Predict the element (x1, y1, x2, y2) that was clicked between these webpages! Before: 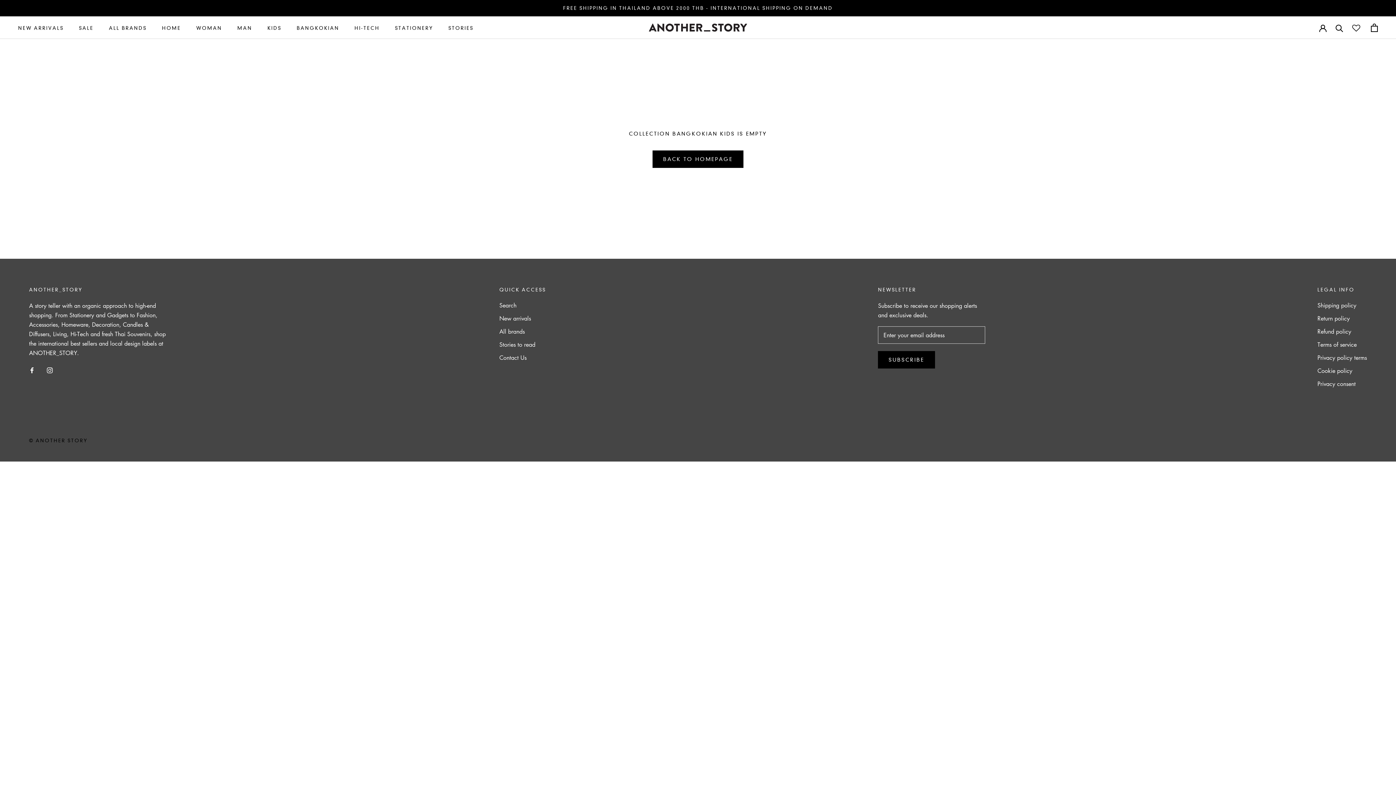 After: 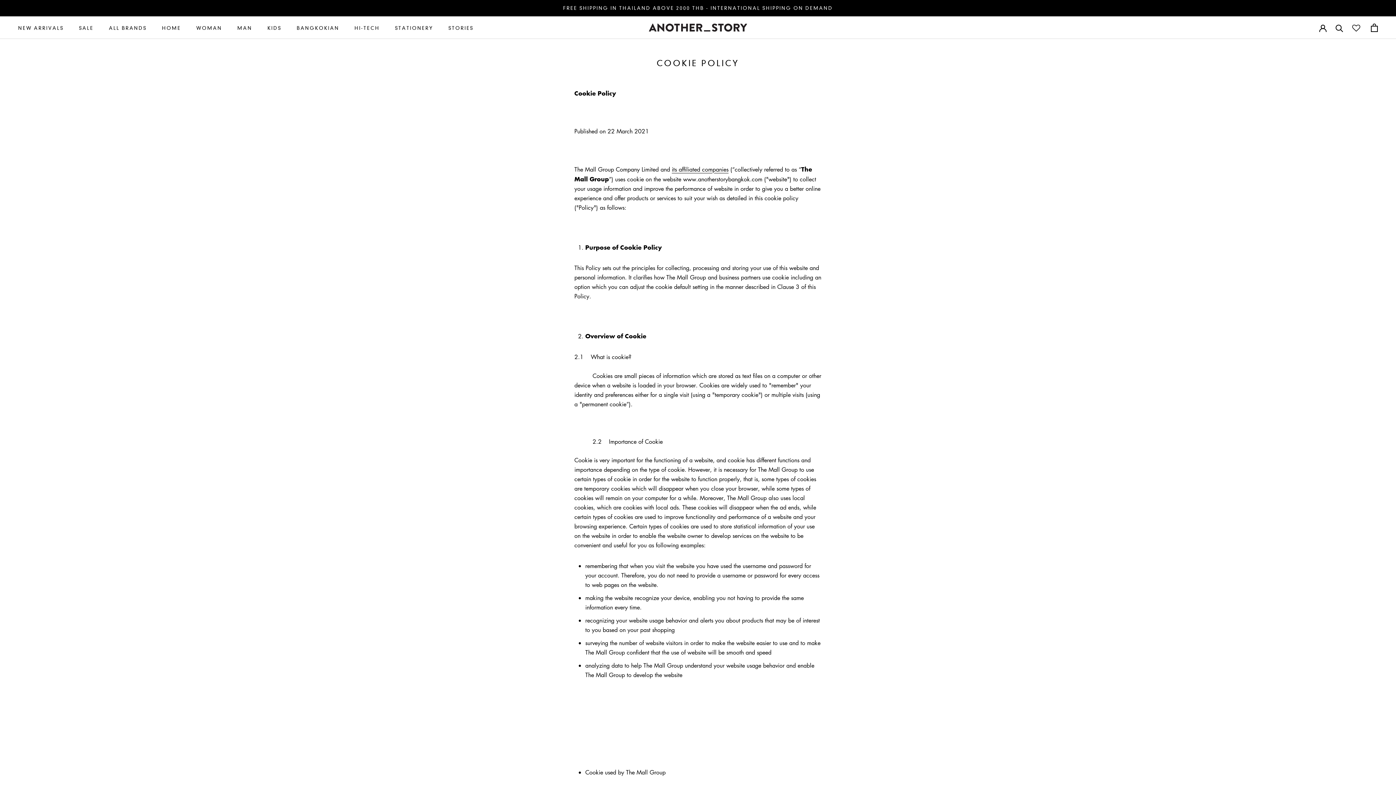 Action: bbox: (1317, 366, 1367, 375) label: Cookie policy